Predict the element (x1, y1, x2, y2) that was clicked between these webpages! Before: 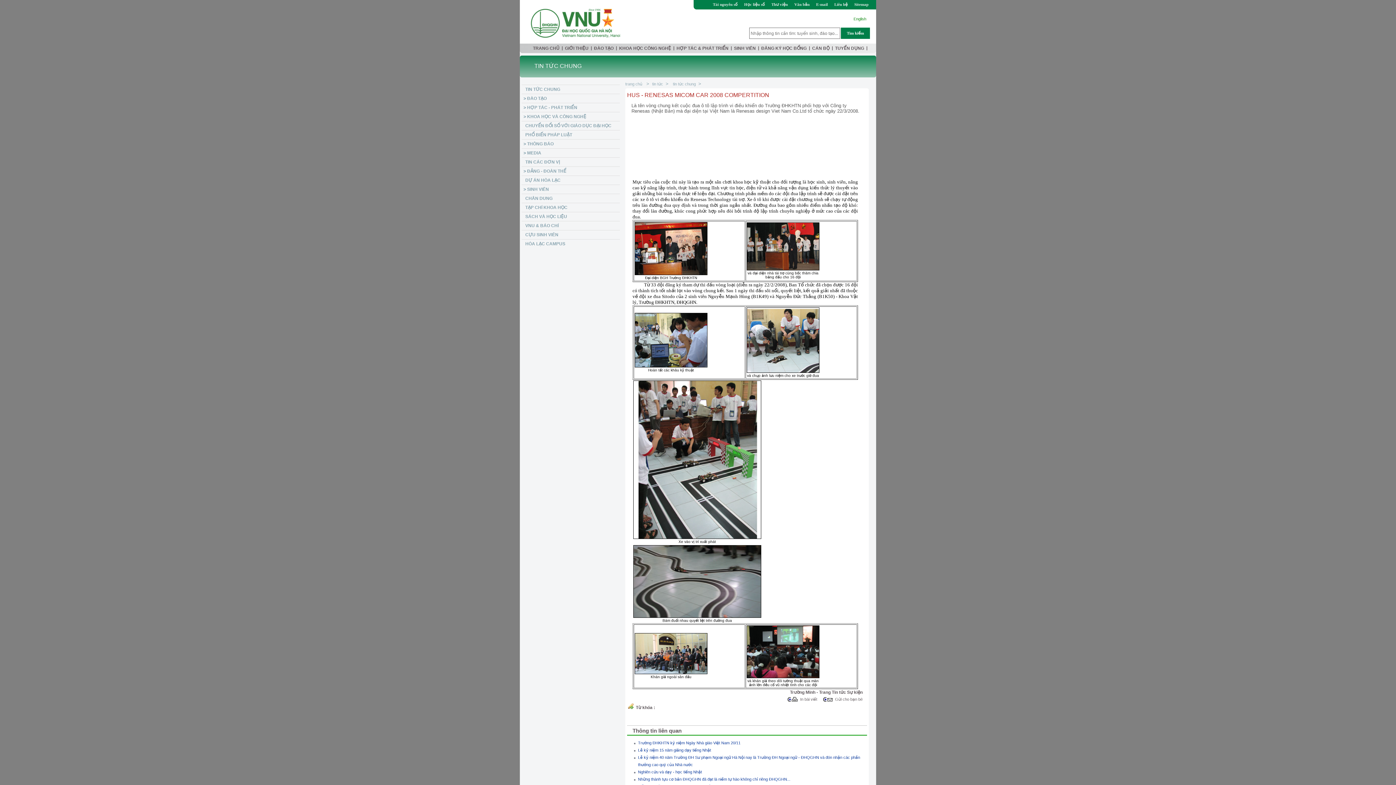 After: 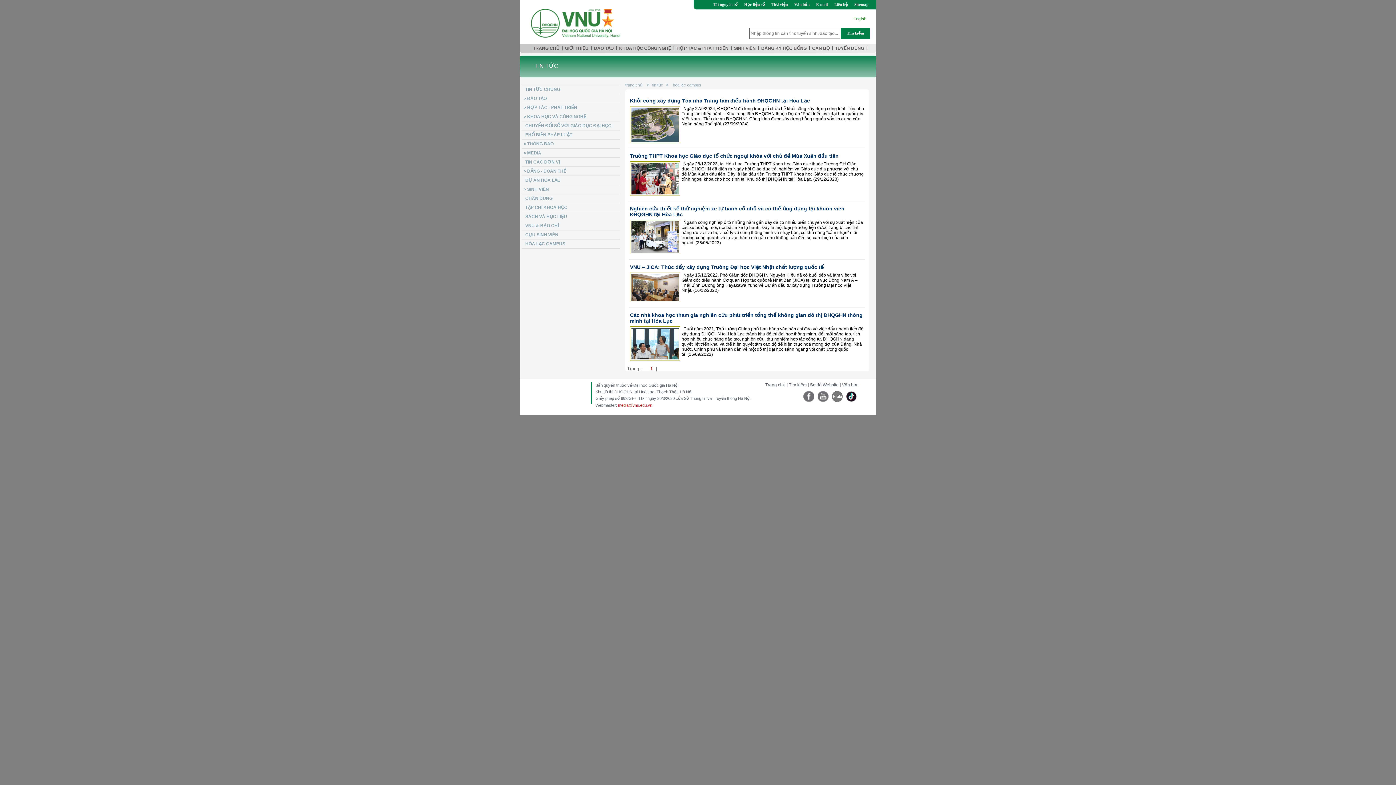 Action: bbox: (521, 239, 620, 248) label: HÒA LẠC CAMPUS